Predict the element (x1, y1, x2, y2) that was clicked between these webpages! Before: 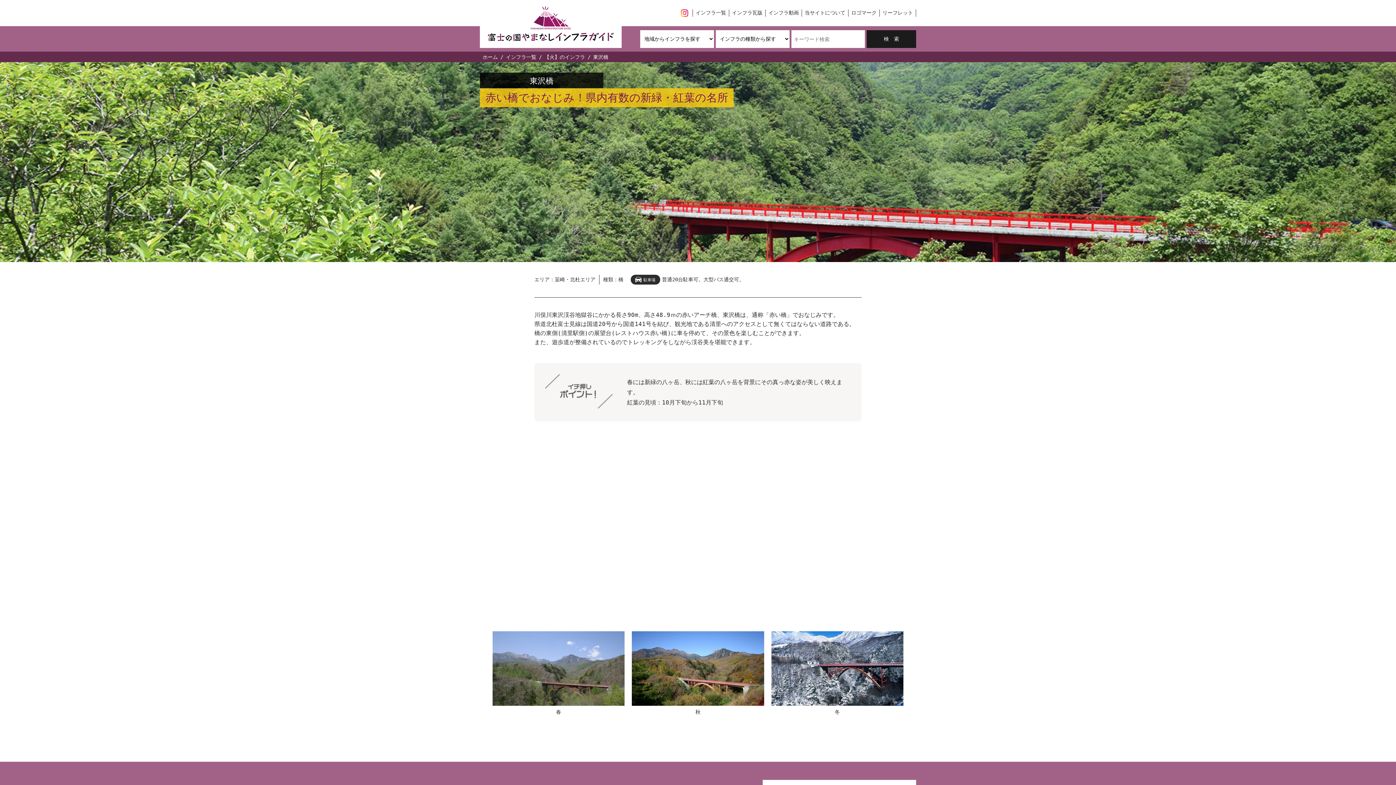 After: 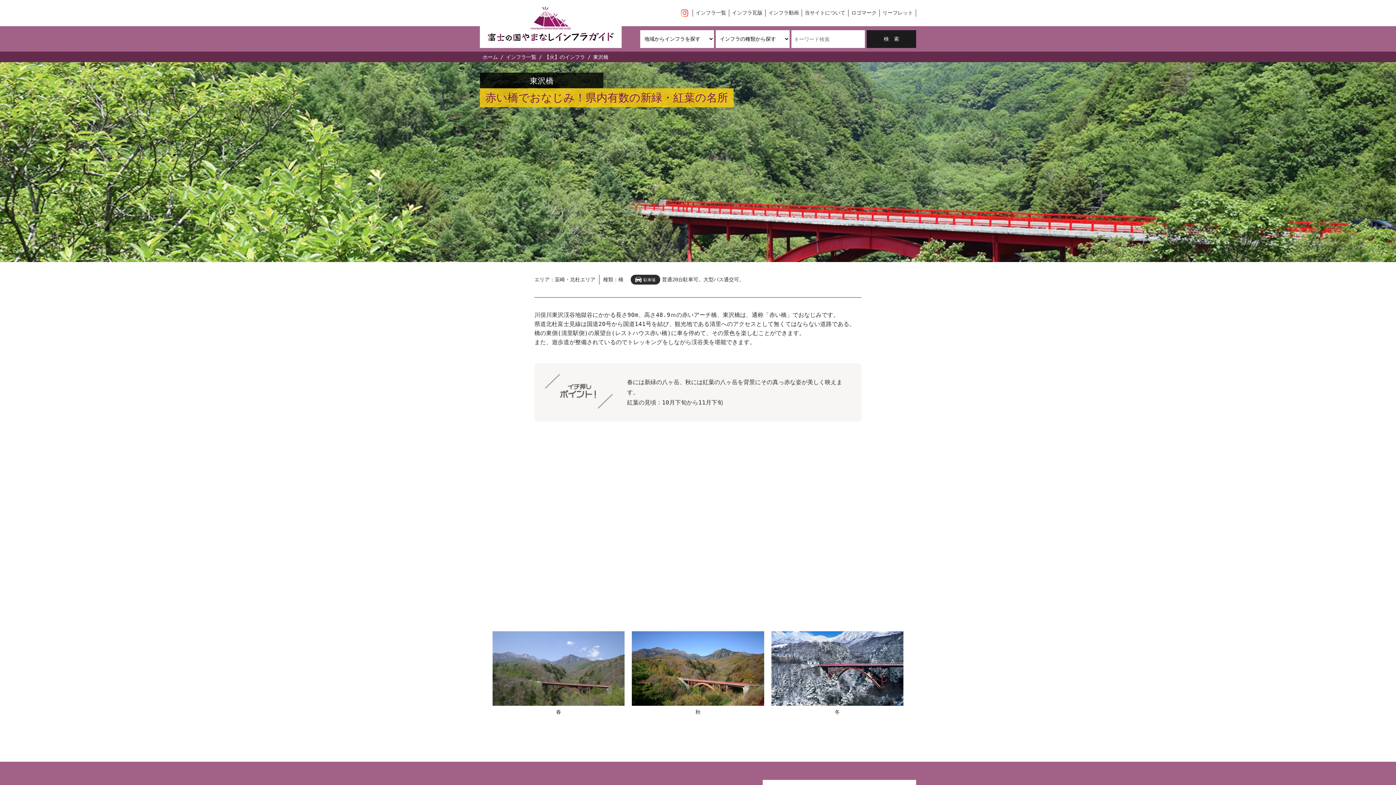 Action: bbox: (680, 9, 688, 16)